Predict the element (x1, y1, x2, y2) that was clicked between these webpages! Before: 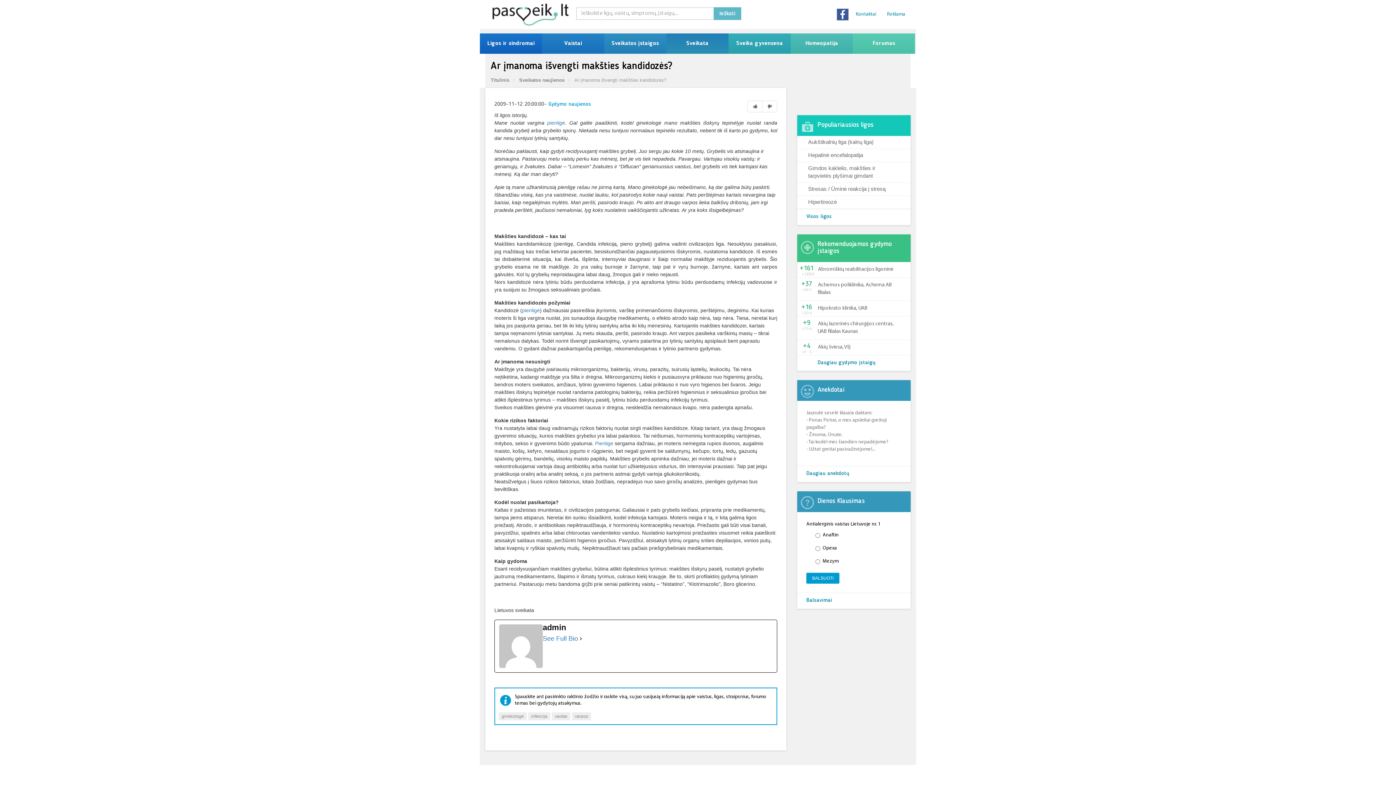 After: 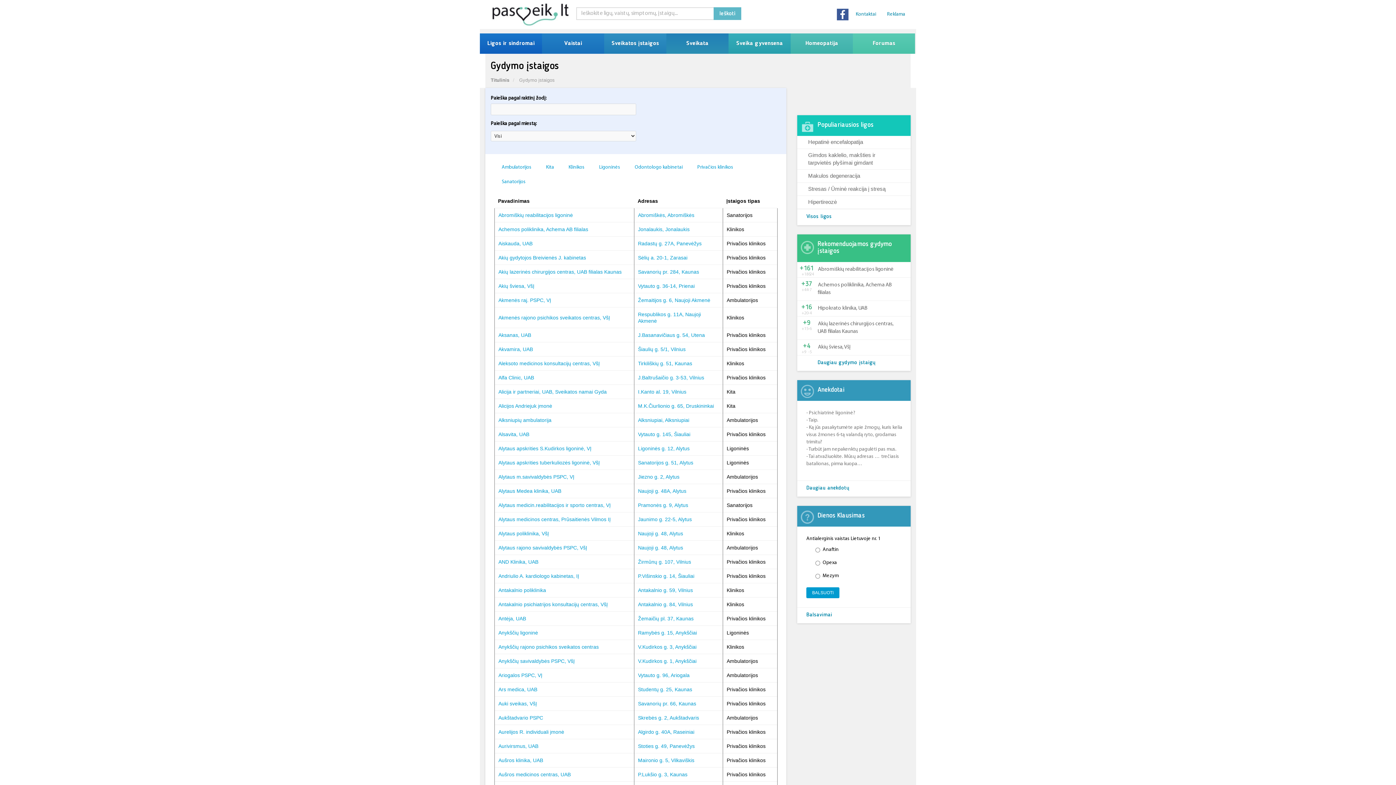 Action: bbox: (797, 355, 910, 371) label: Daugiau gydymo įstaigų